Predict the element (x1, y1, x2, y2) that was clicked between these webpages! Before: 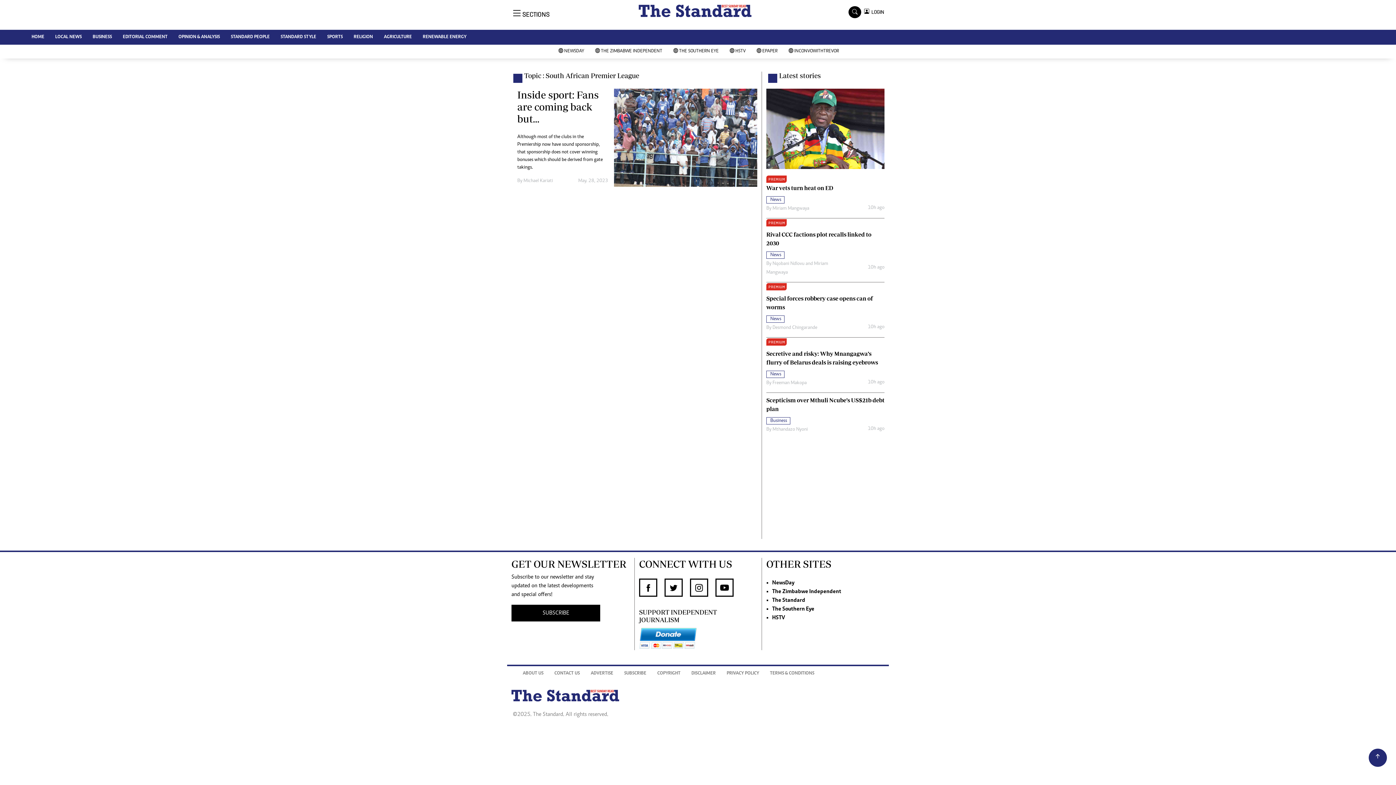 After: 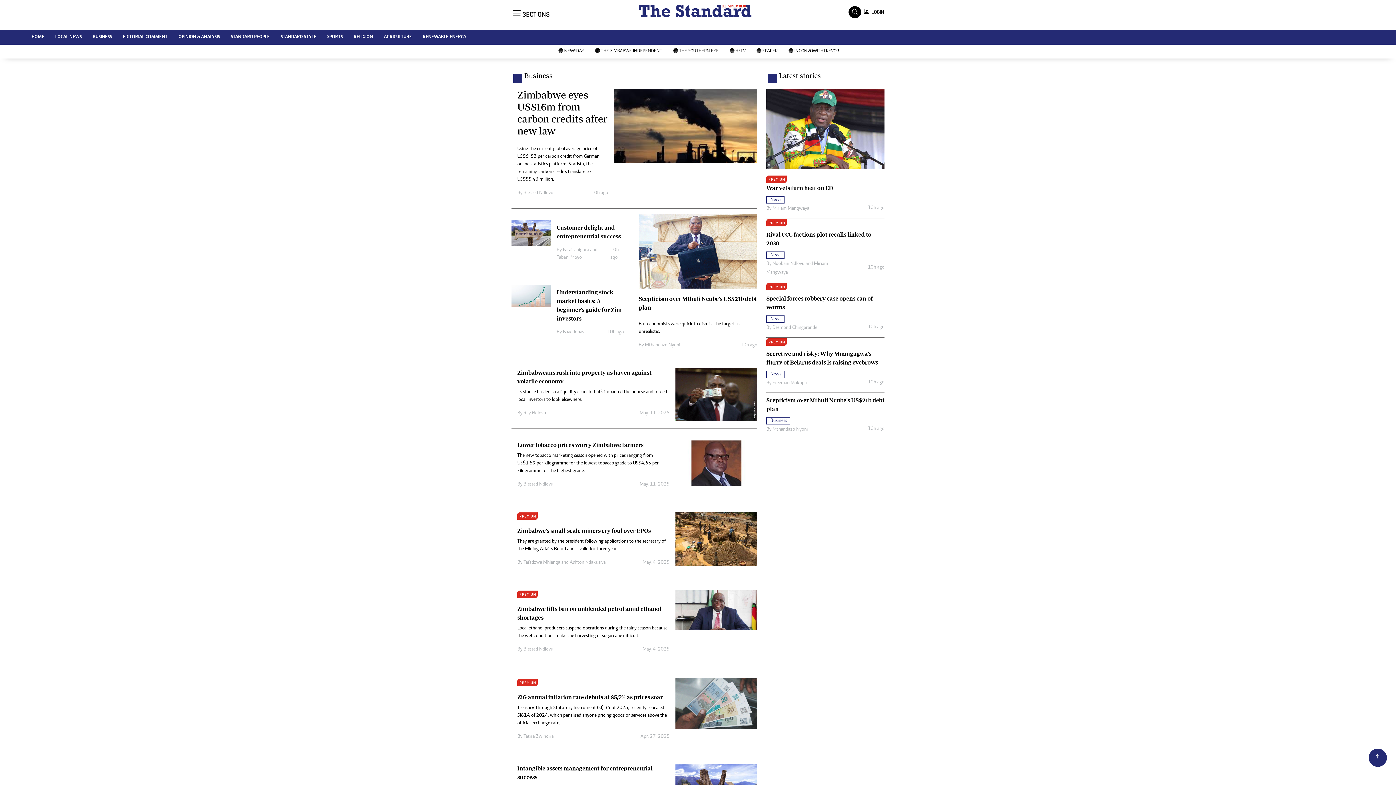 Action: bbox: (87, 29, 117, 44) label: BUSINESS